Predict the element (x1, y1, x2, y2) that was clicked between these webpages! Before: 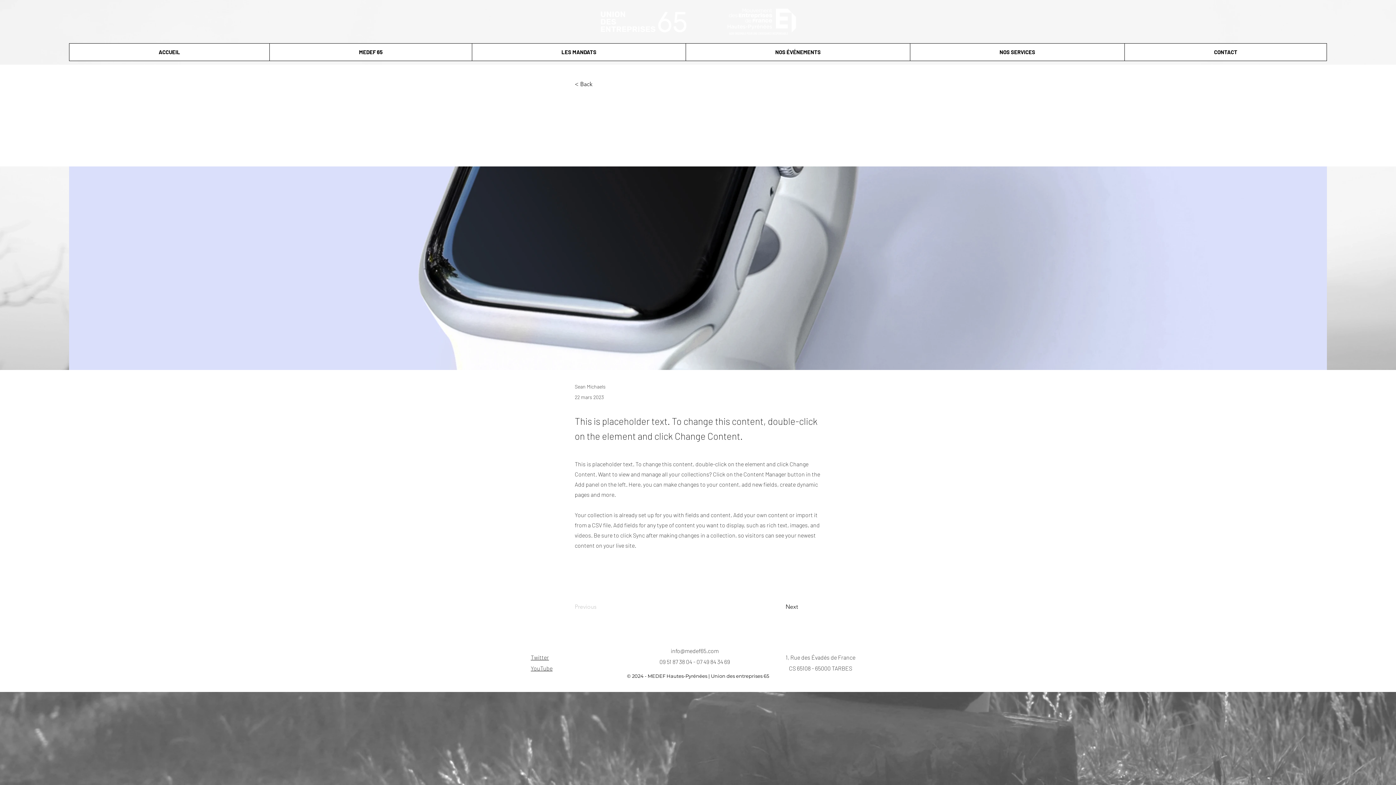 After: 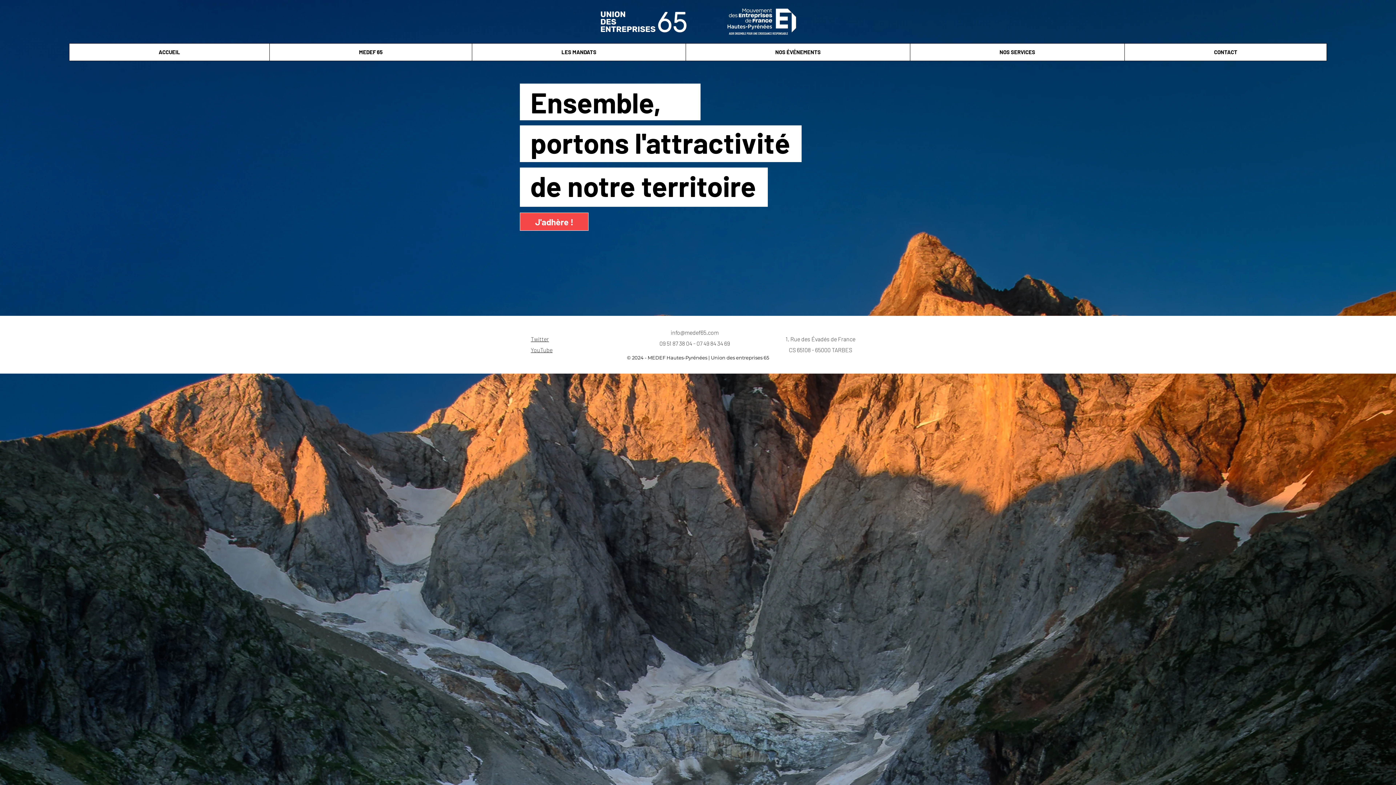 Action: bbox: (69, 43, 269, 60) label: ACCUEIL